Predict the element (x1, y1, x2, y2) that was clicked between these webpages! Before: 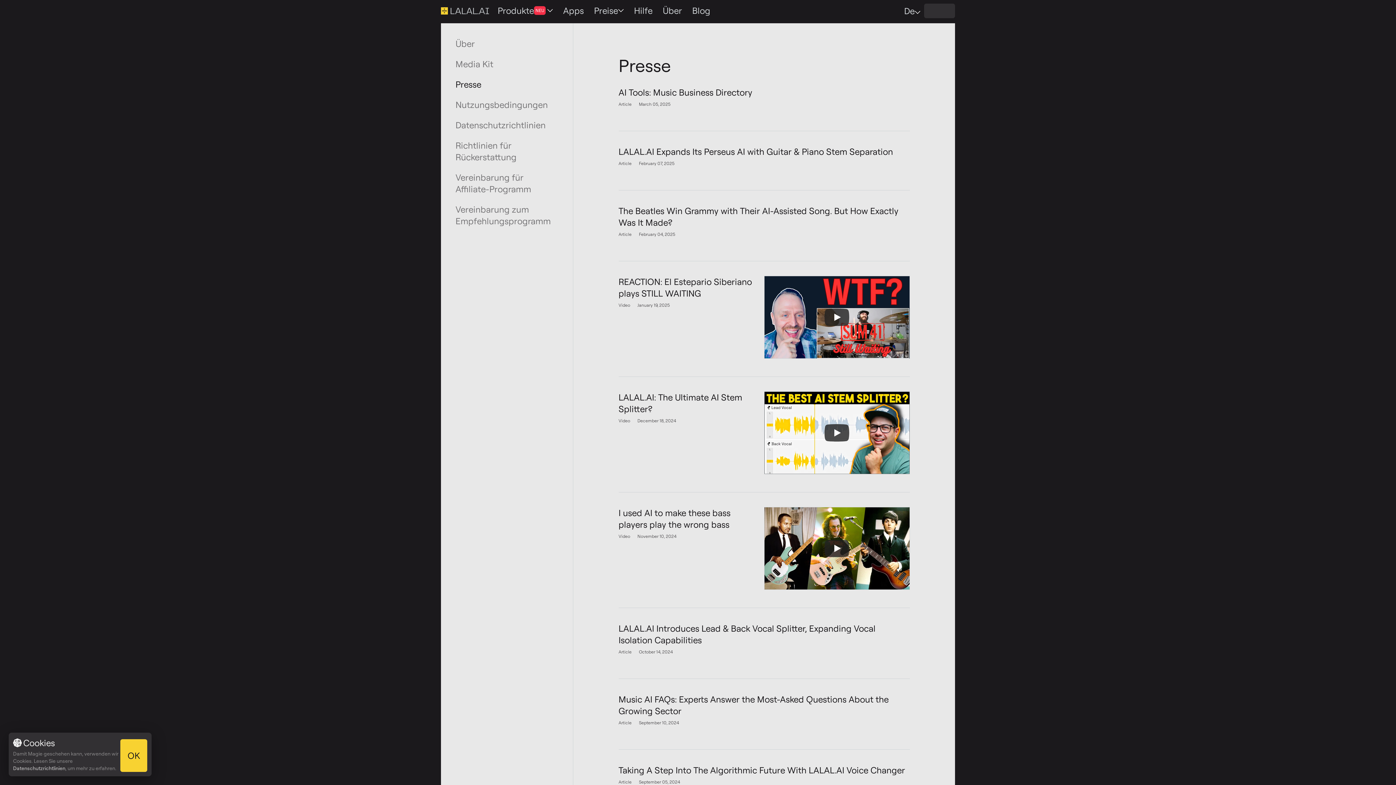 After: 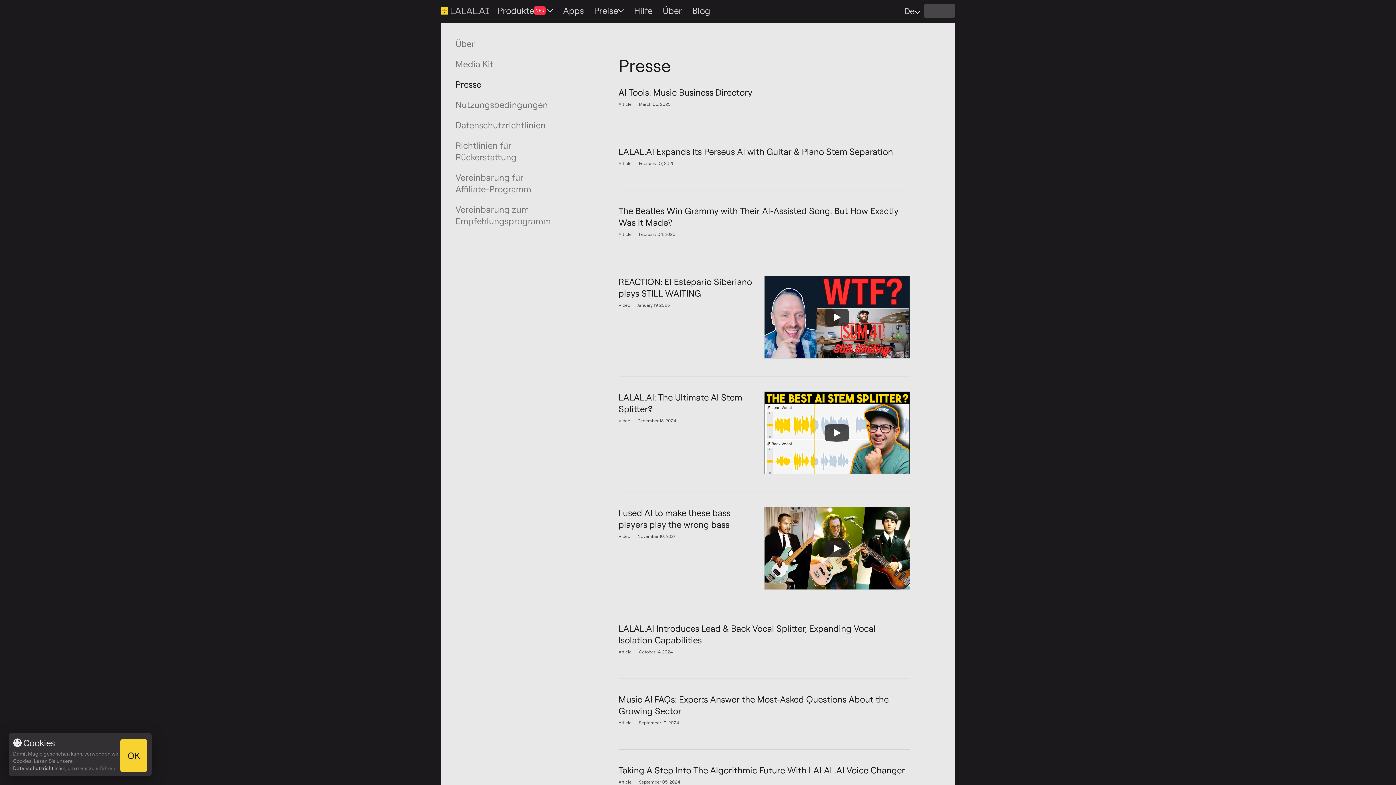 Action: bbox: (618, 86, 752, 97) label: AI Tools: Music Business Directory